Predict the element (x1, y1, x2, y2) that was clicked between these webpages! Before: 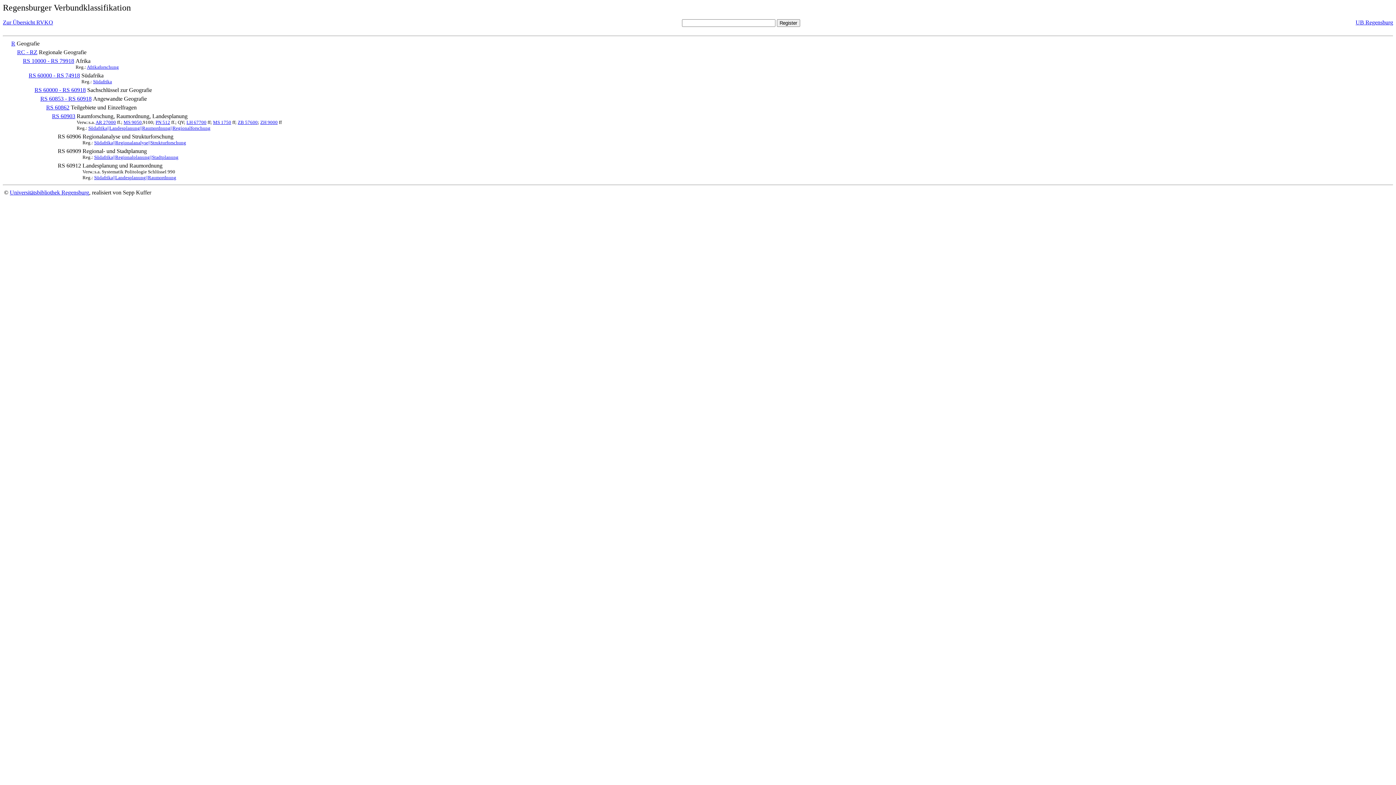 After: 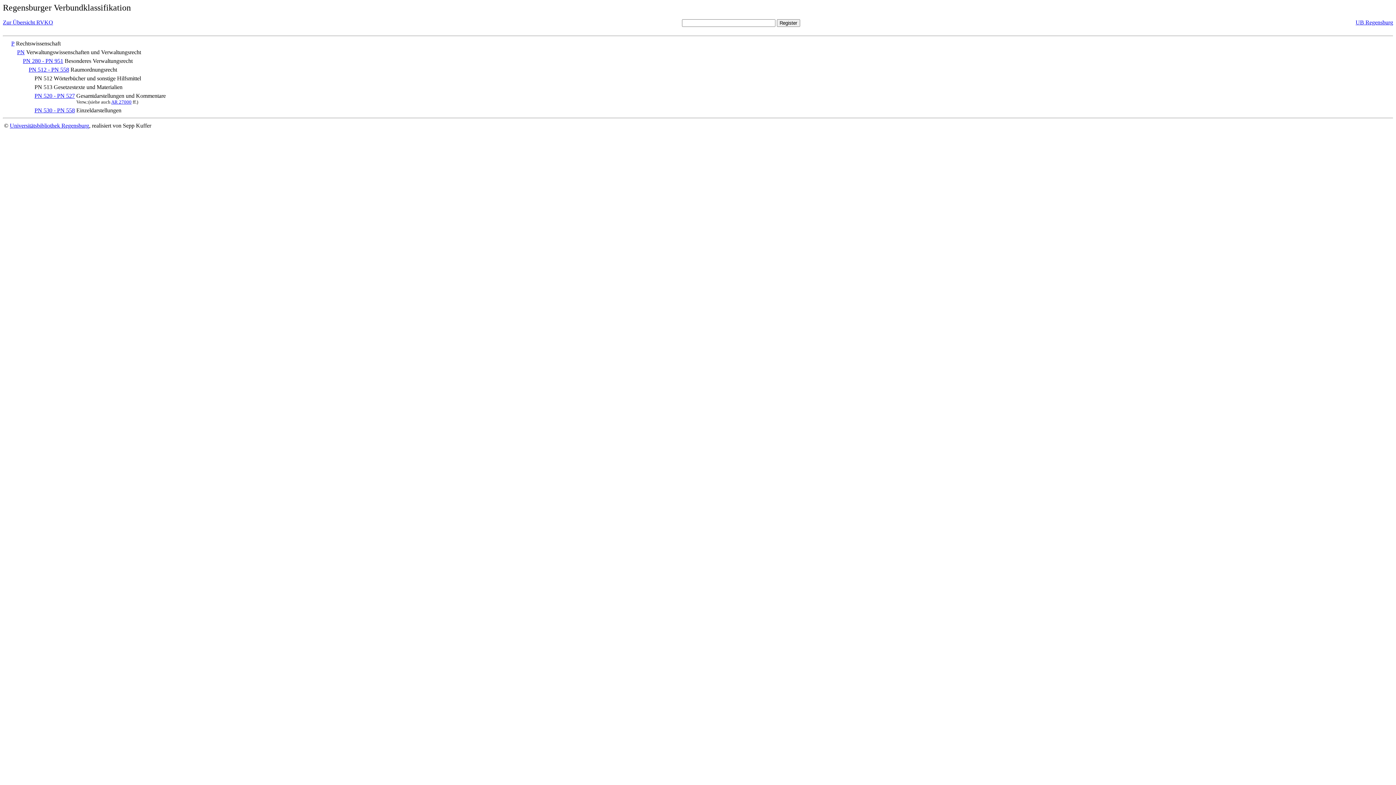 Action: bbox: (155, 119, 170, 125) label: PN 512